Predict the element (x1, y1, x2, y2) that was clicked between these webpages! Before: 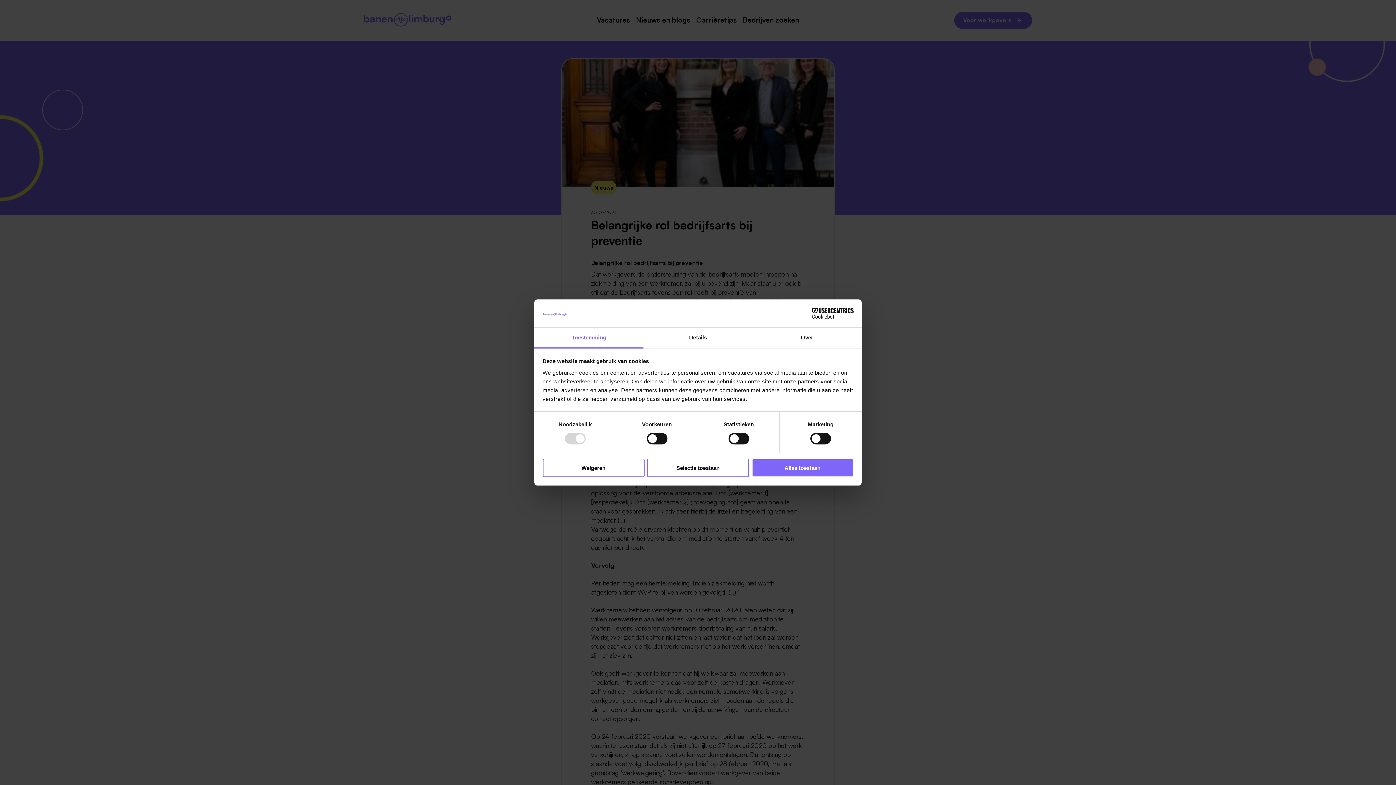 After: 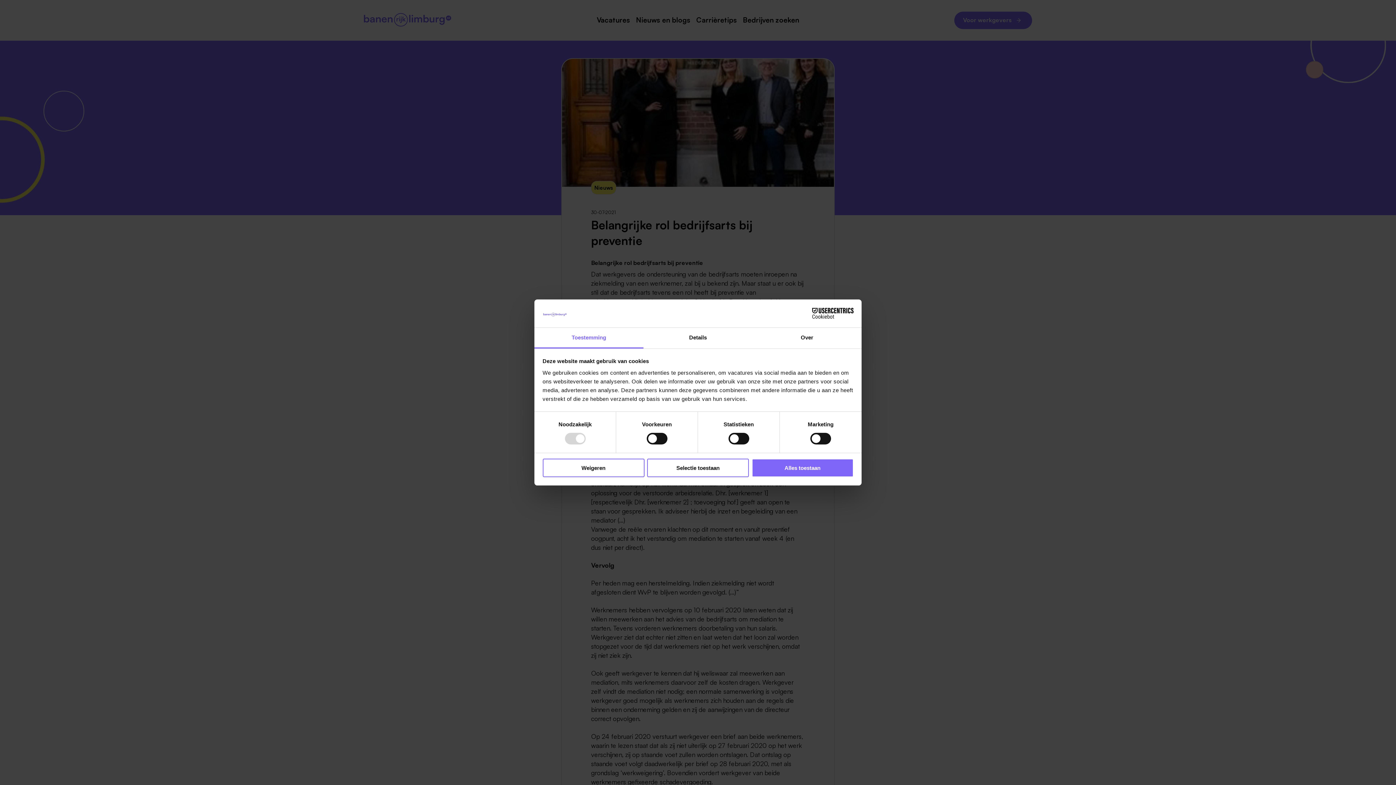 Action: bbox: (790, 308, 853, 319) label: Cookiebot - opens in a new window